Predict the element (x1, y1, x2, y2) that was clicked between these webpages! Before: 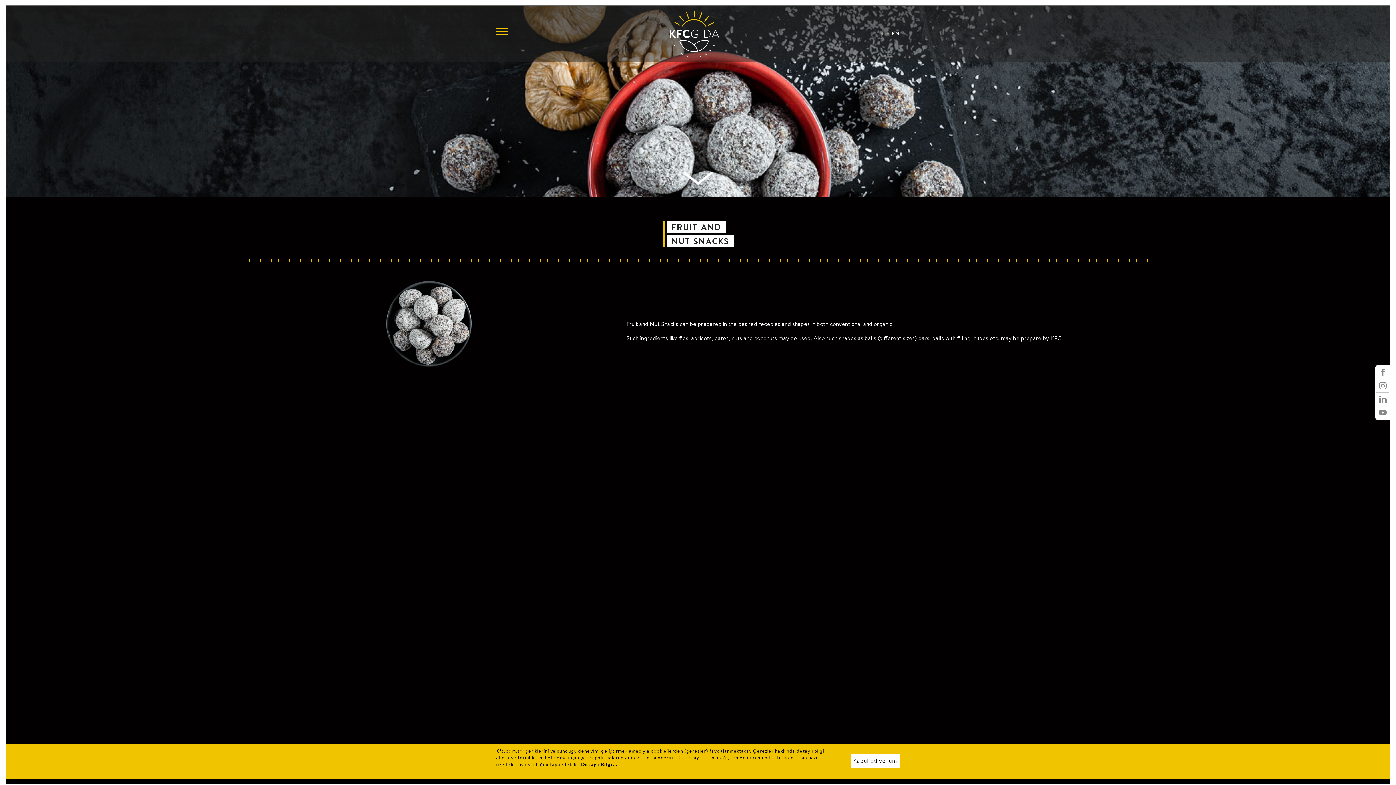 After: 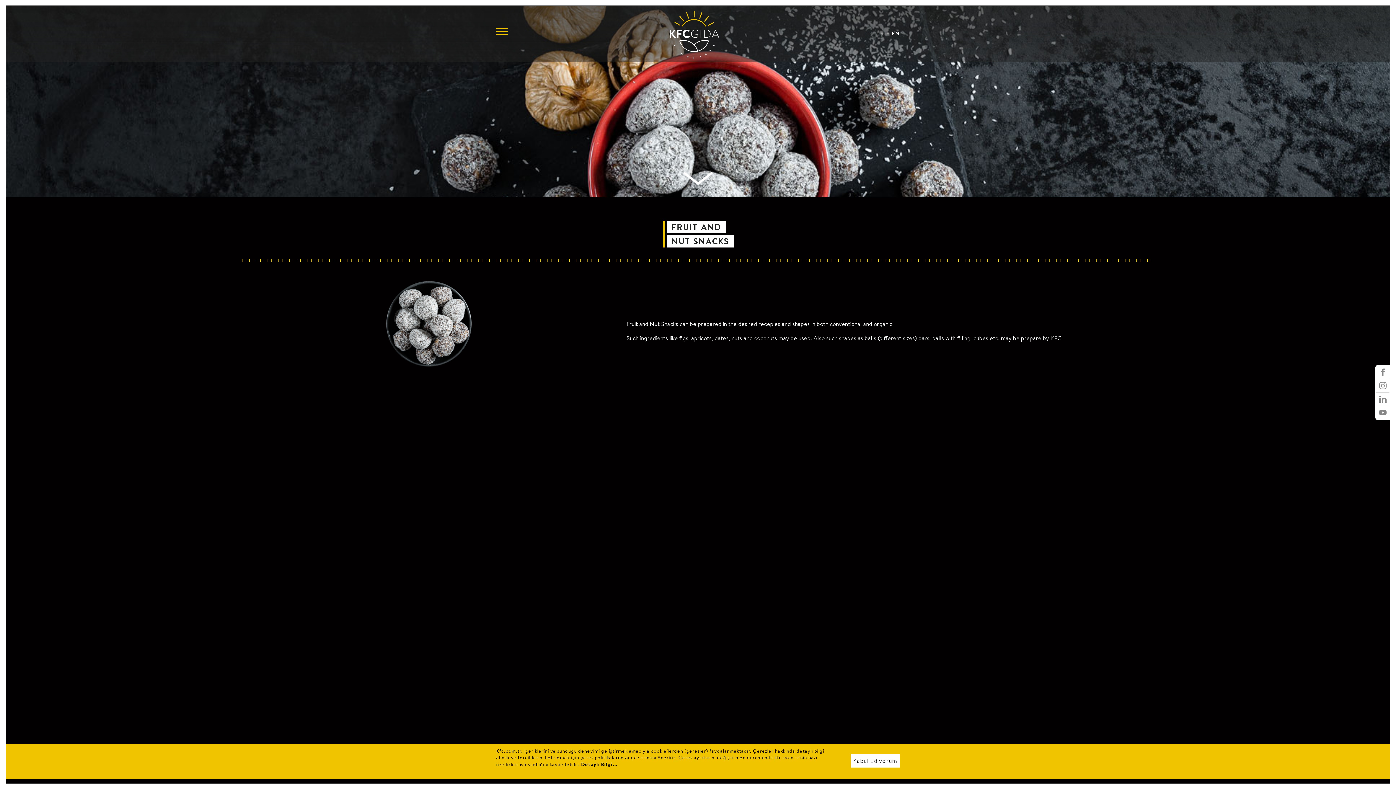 Action: bbox: (887, 29, 900, 37) label: EN